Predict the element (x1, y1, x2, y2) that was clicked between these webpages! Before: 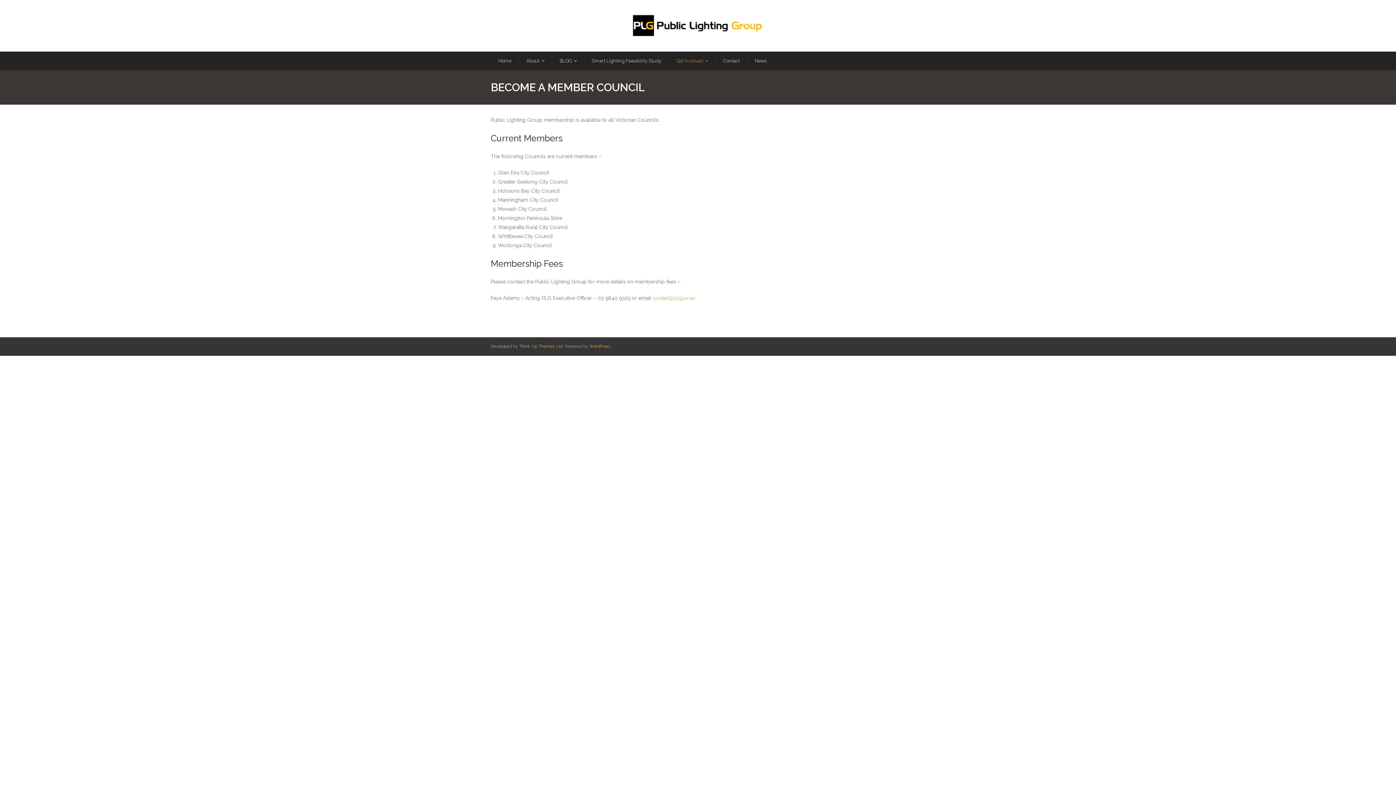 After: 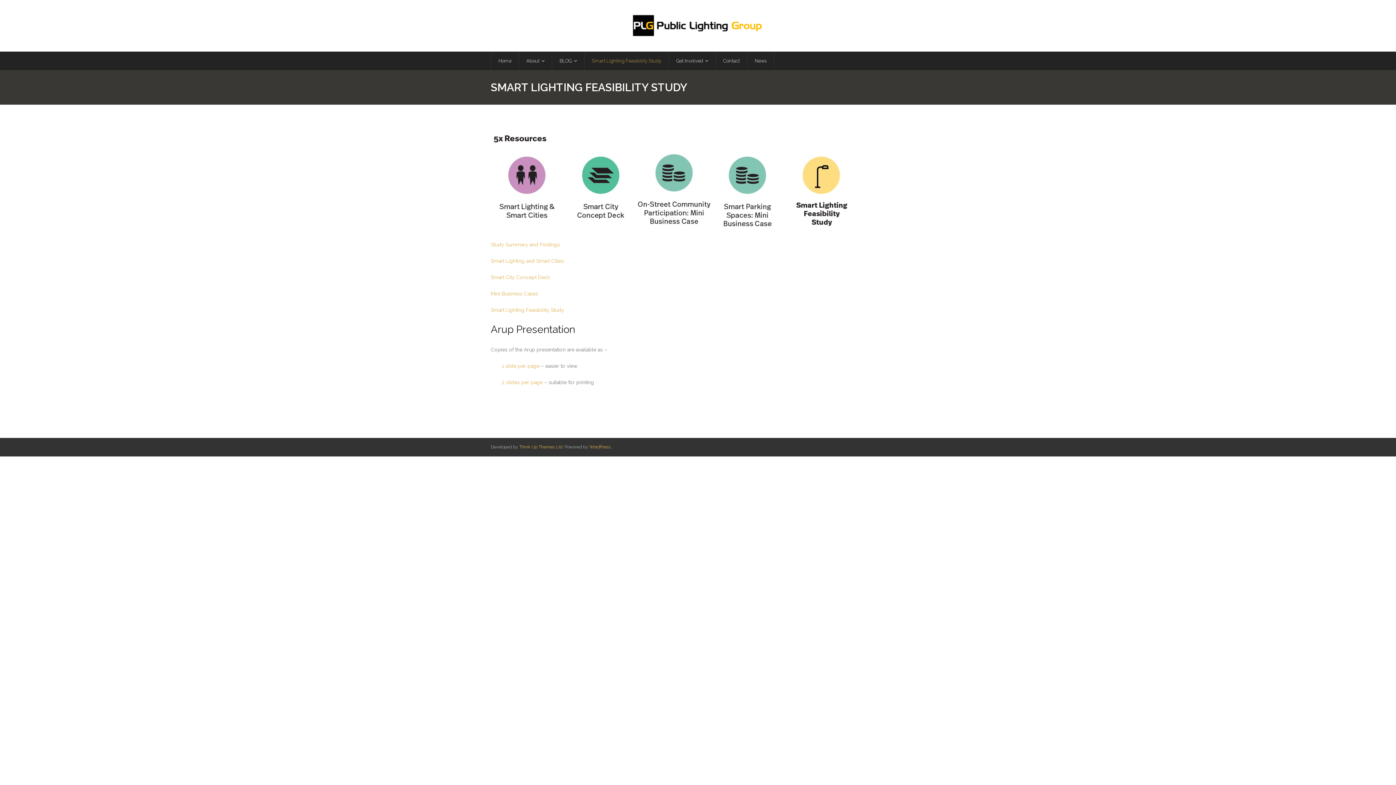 Action: bbox: (584, 51, 668, 70) label: Smart Lighting Feasibility Study